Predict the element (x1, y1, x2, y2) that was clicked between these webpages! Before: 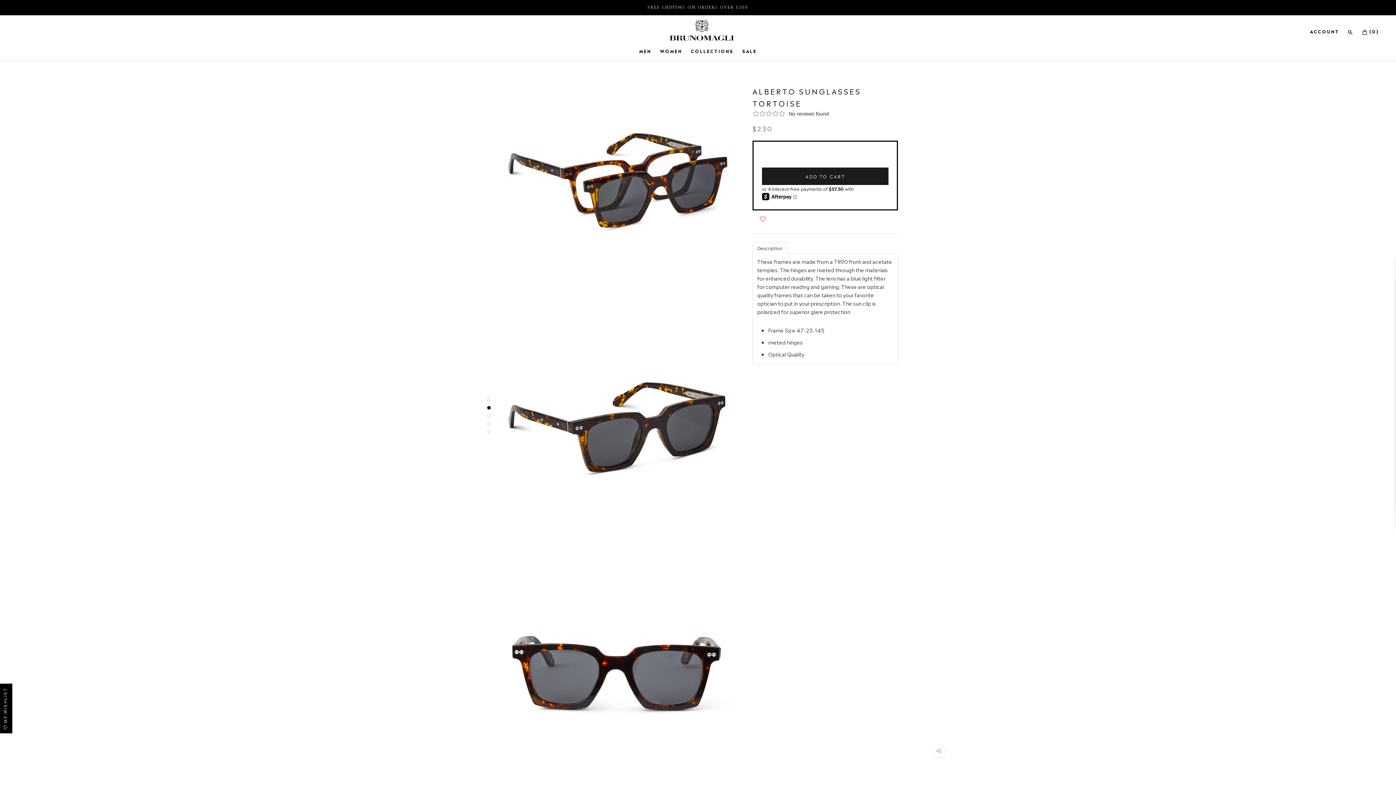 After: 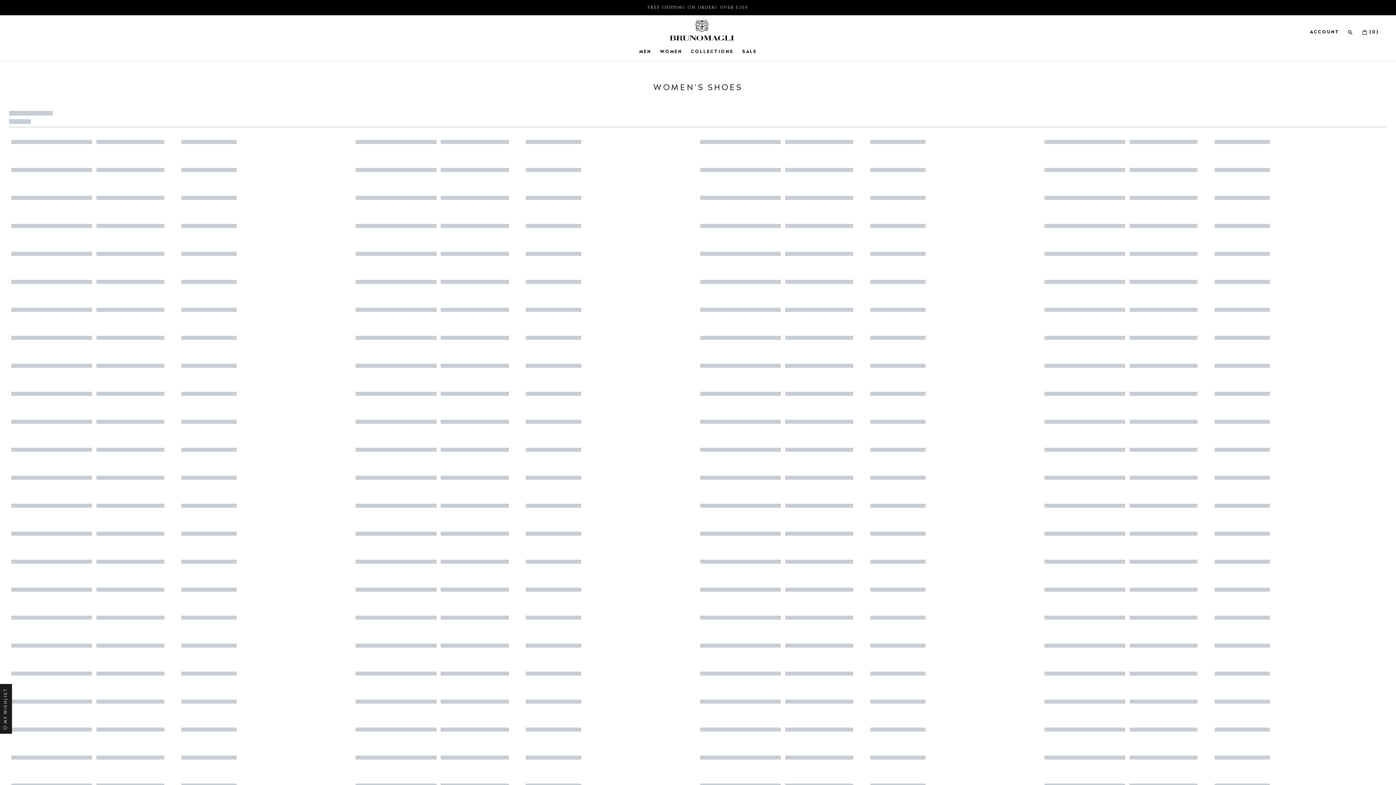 Action: label: WOMEN bbox: (660, 47, 682, 54)